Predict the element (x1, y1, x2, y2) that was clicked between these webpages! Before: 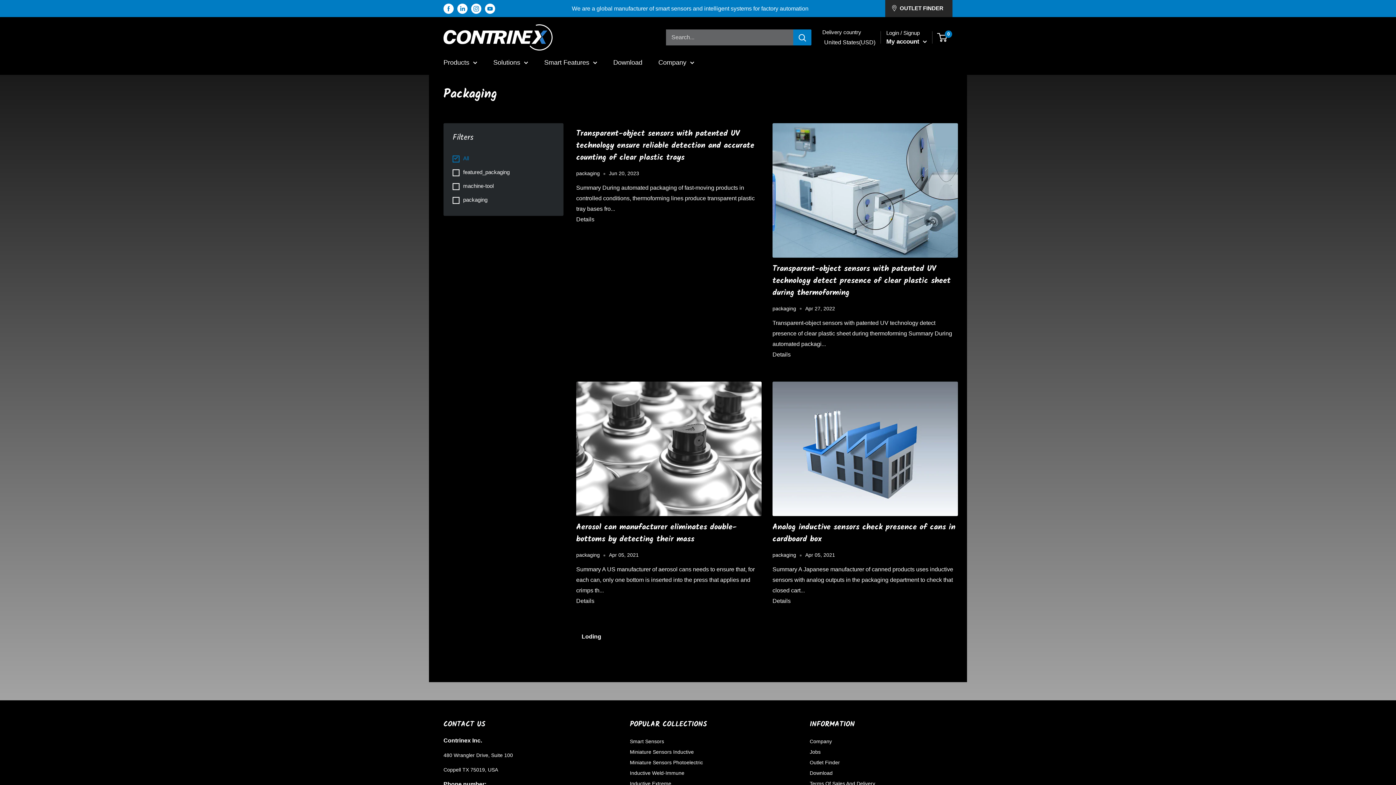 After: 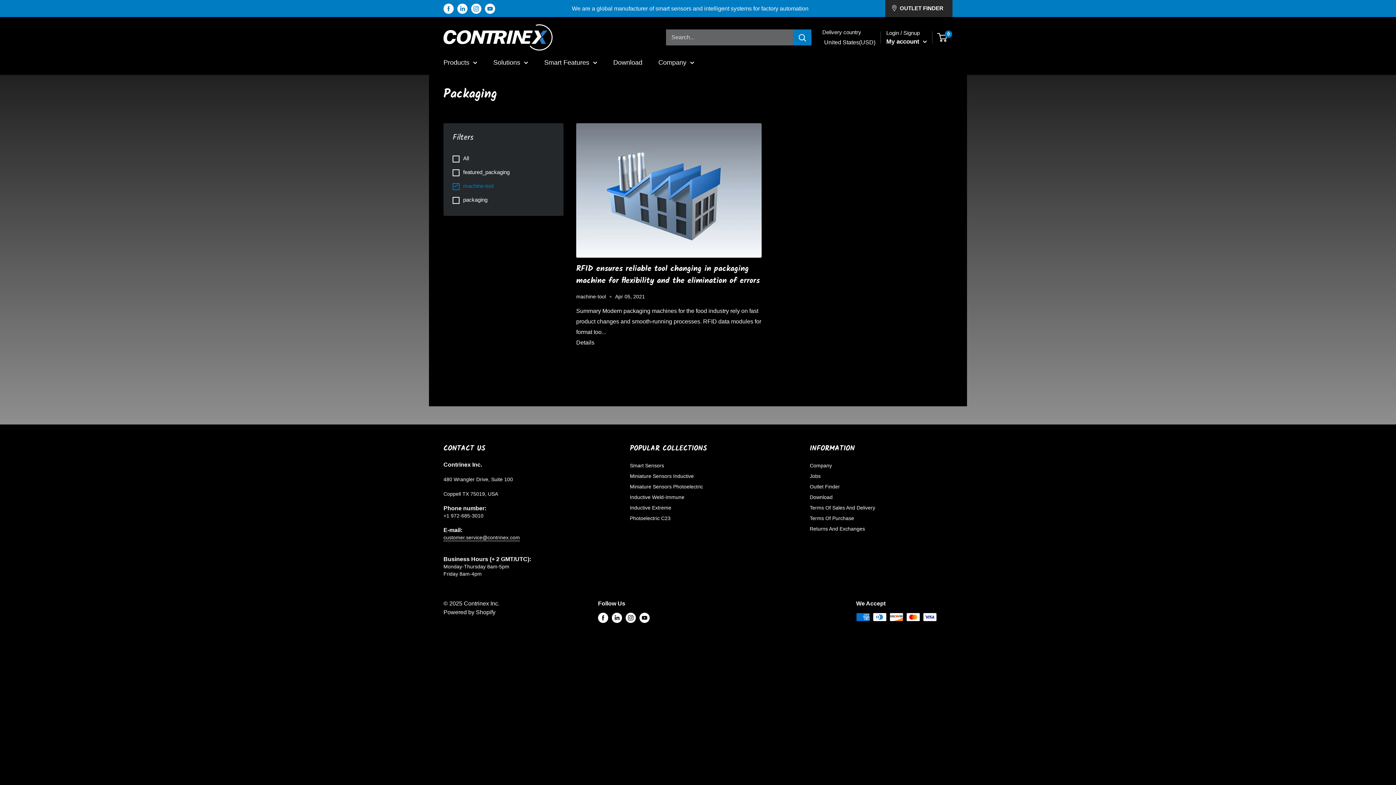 Action: label: machine-tool bbox: (452, 181, 554, 191)